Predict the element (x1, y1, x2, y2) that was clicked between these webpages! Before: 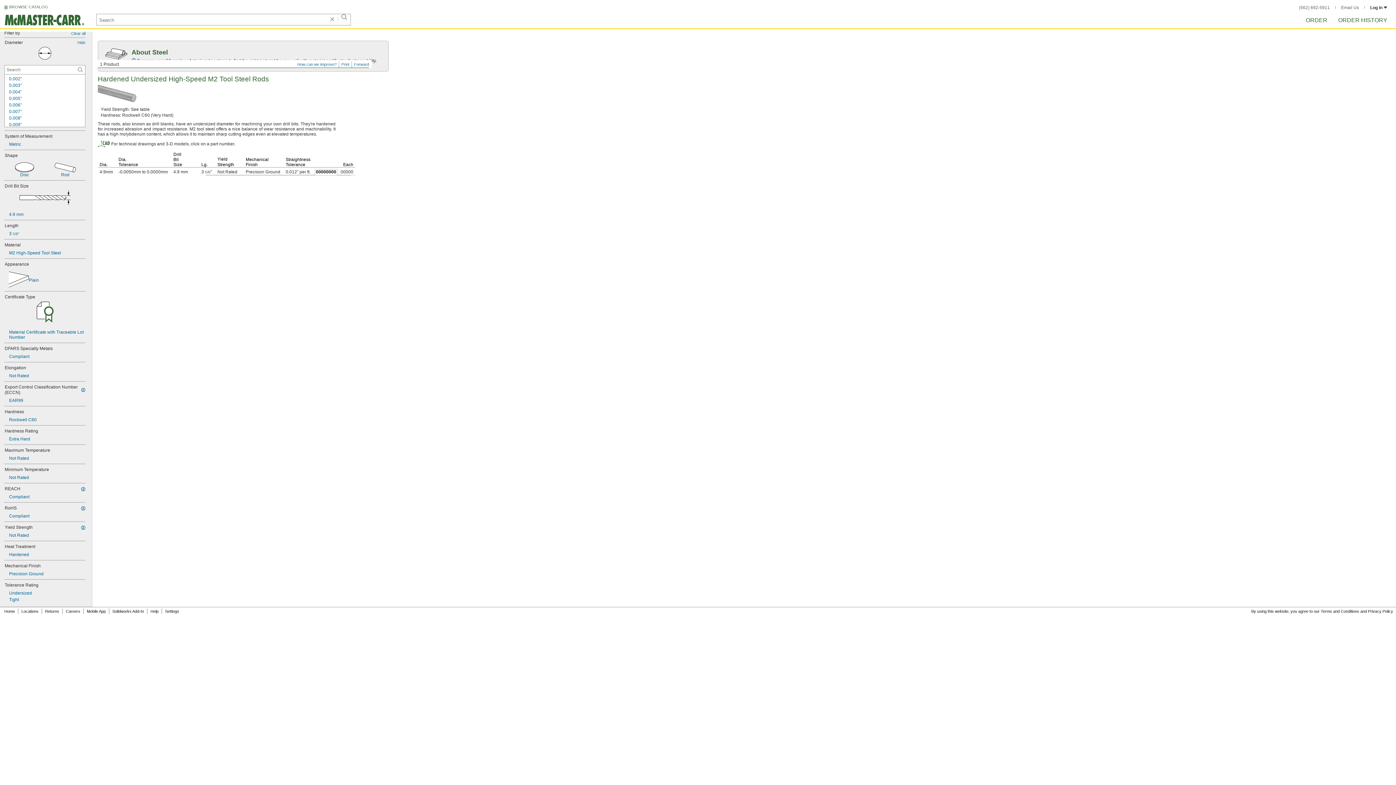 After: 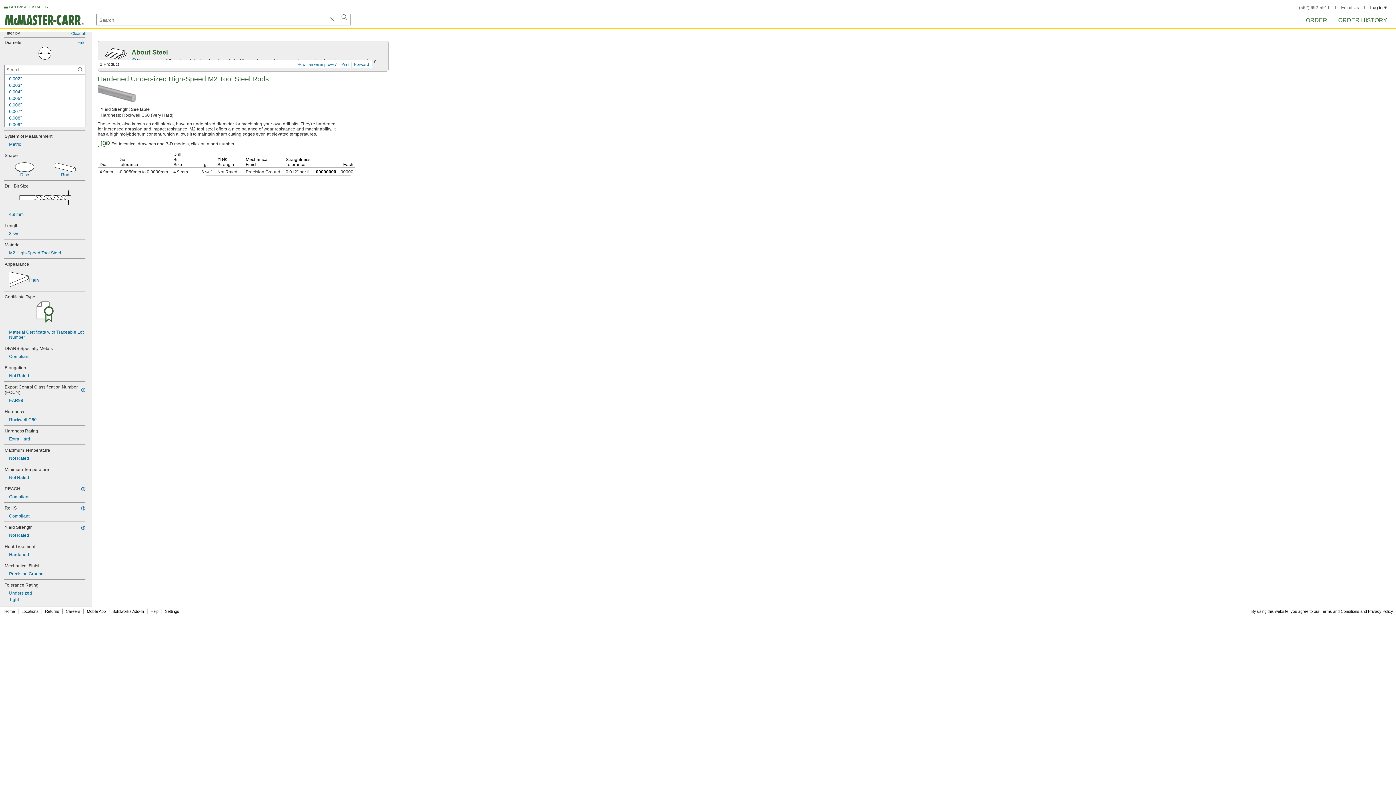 Action: label: Disc bbox: (4, 161, 44, 178)